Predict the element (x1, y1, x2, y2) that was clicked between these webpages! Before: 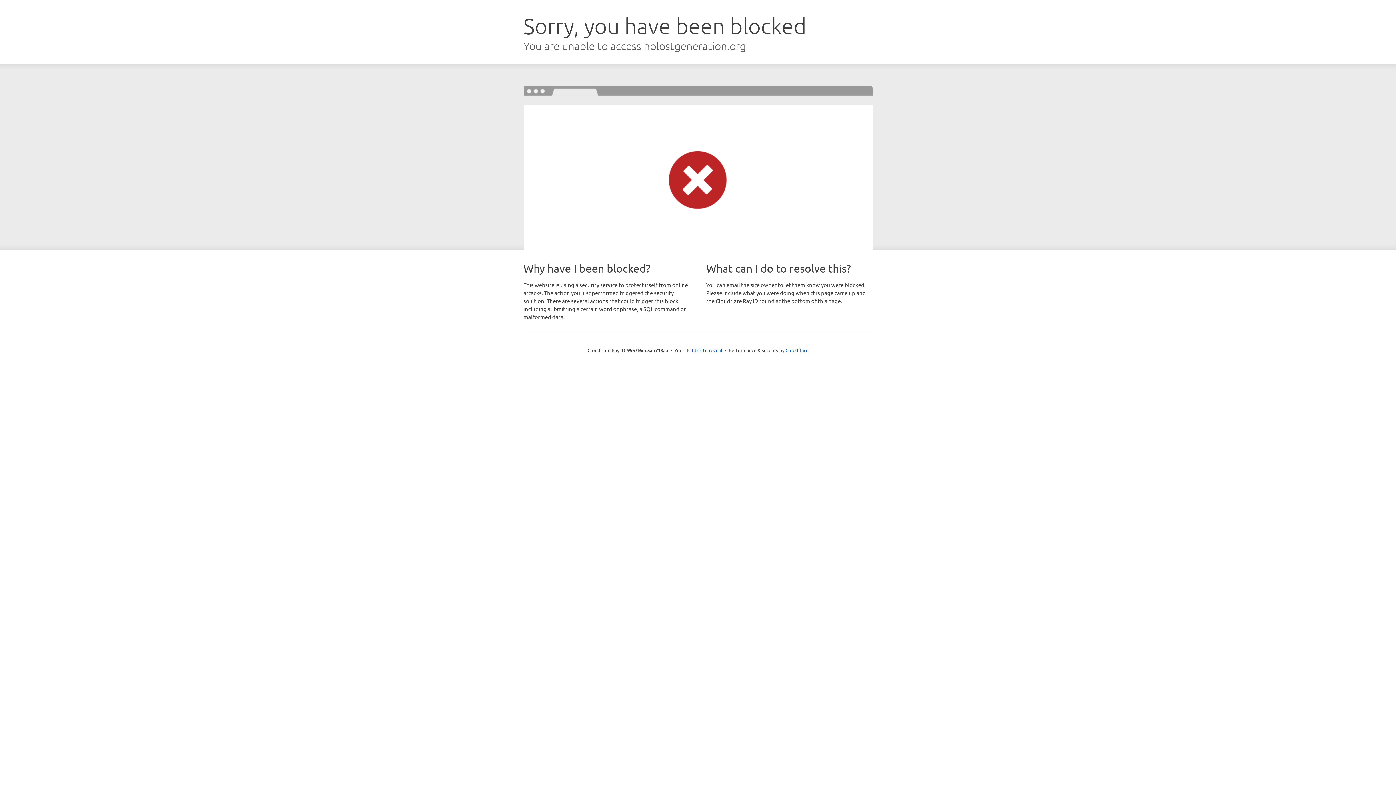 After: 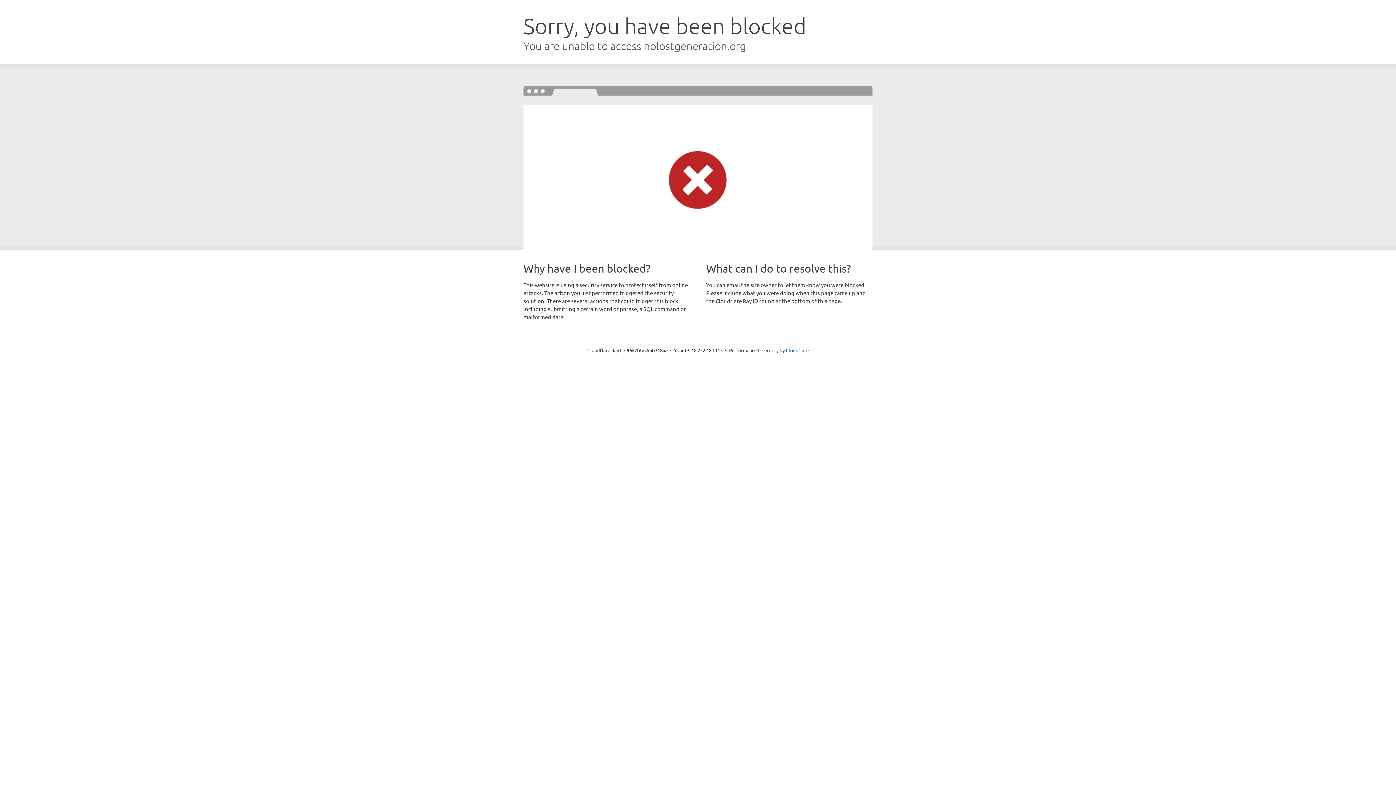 Action: label: Click to reveal bbox: (692, 346, 722, 353)